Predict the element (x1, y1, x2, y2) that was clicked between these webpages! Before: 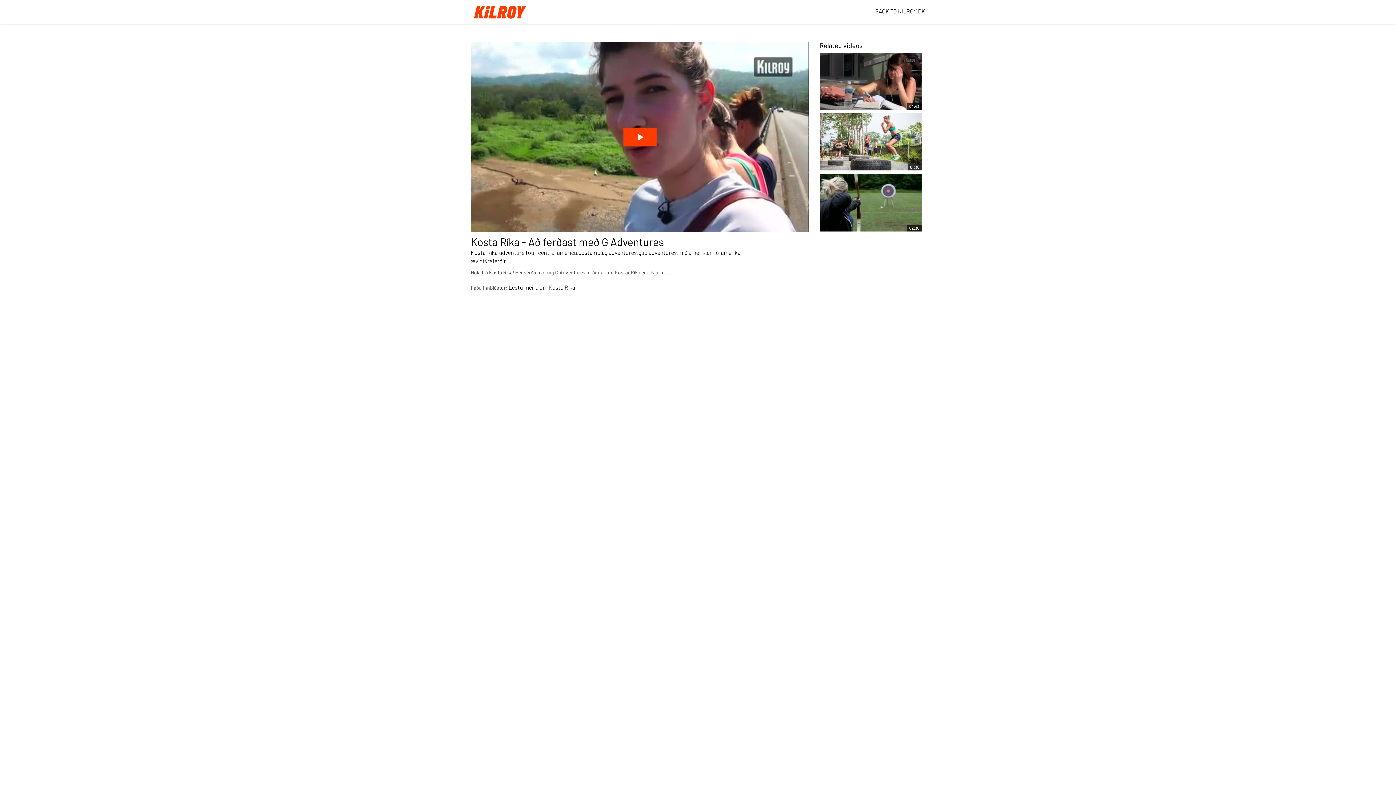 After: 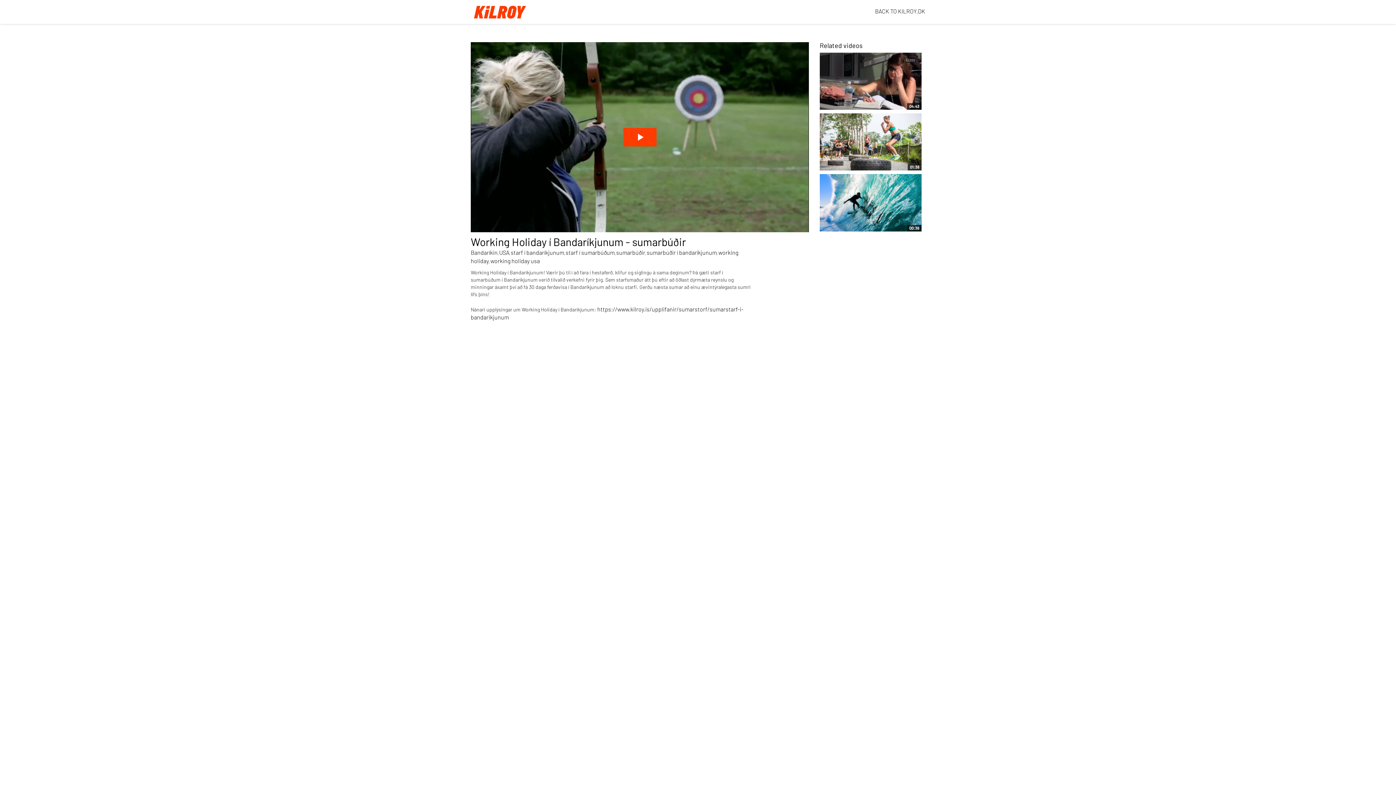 Action: label: 02:36 bbox: (820, 174, 921, 231)